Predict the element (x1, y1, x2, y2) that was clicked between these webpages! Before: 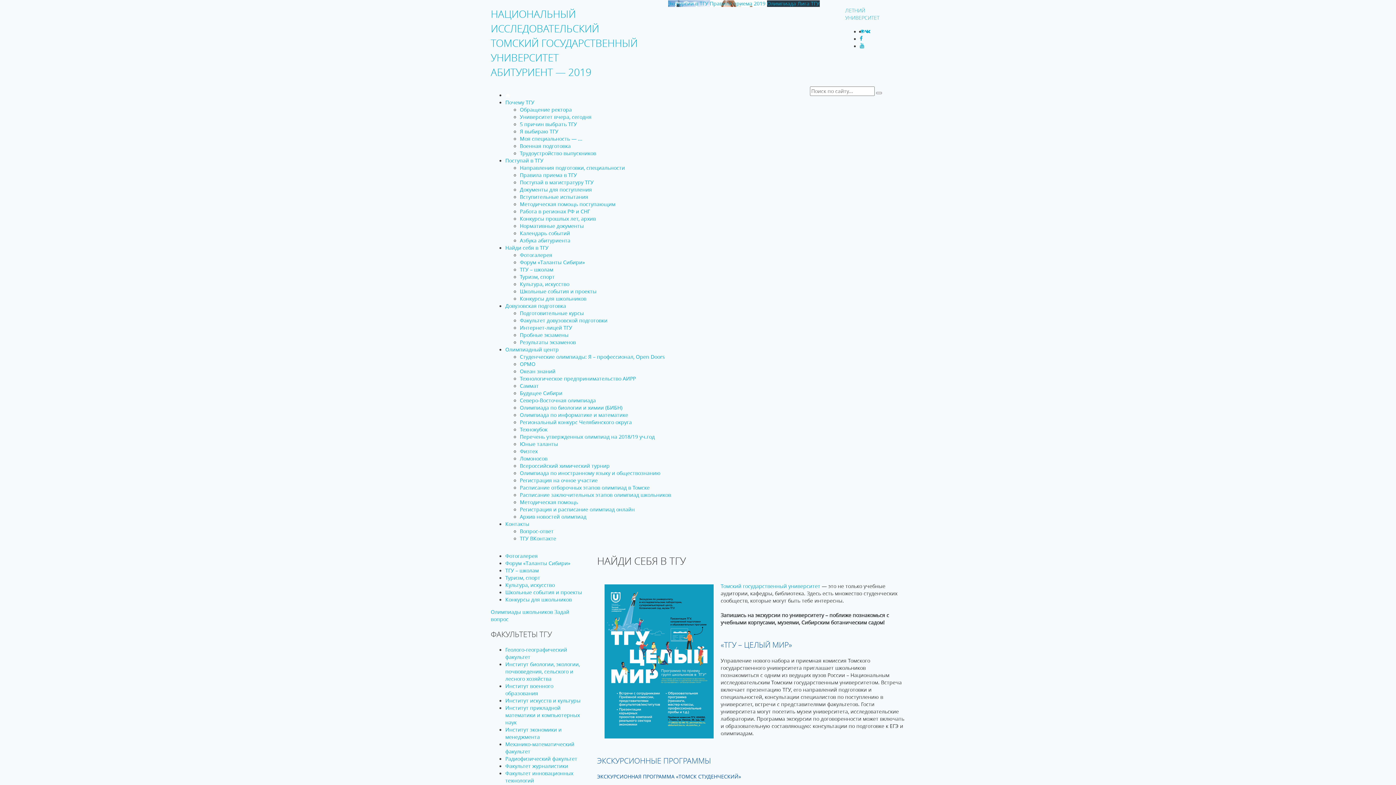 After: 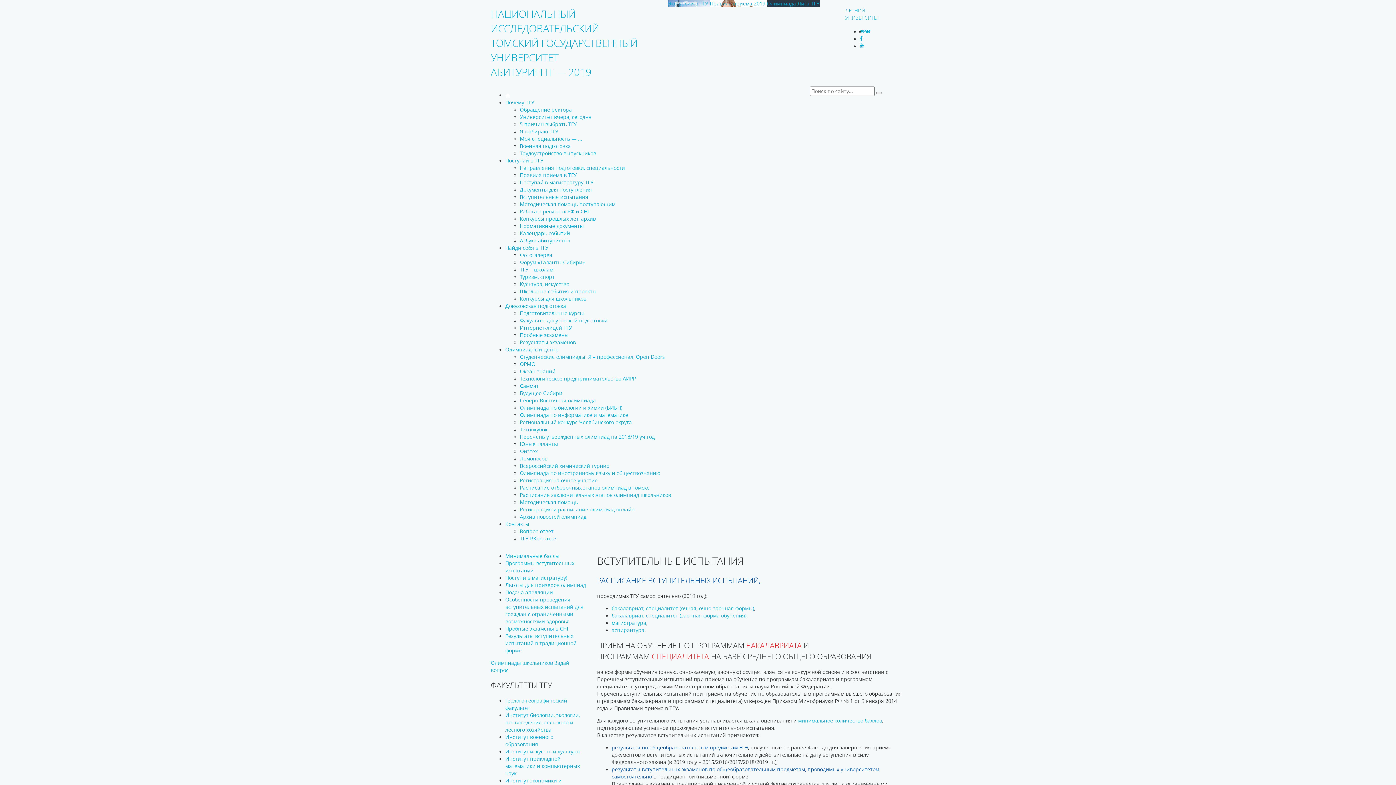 Action: label: Вступительные испытания bbox: (520, 193, 588, 200)